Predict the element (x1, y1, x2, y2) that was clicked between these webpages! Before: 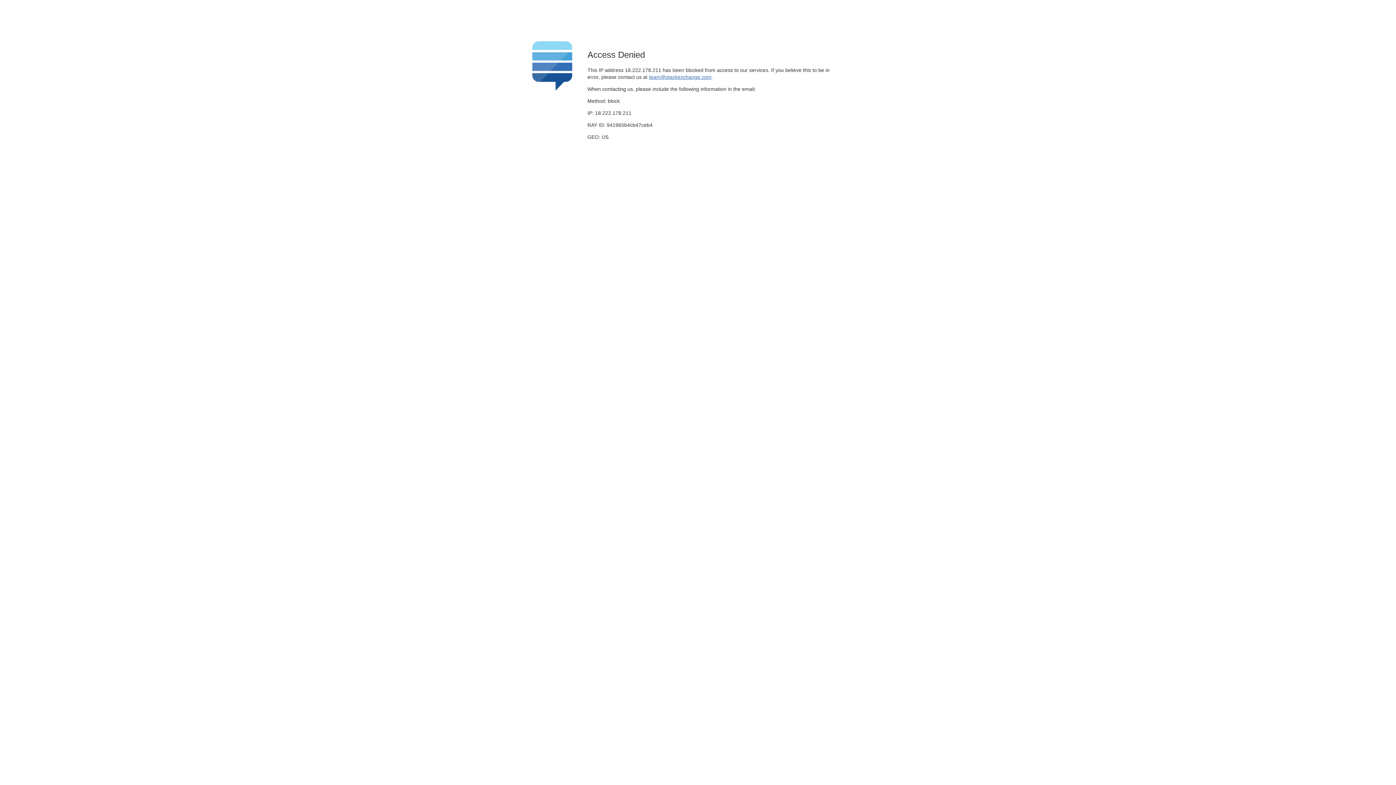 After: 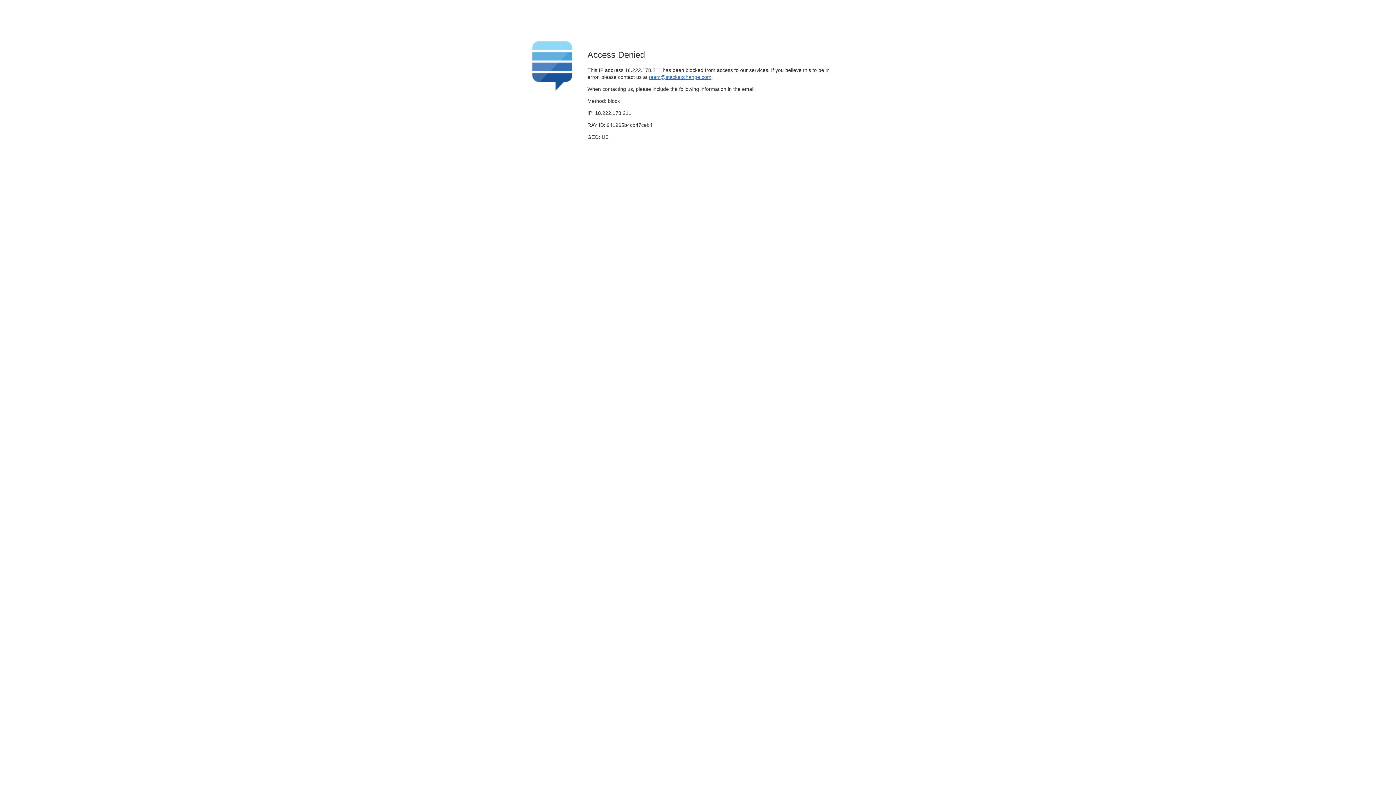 Action: label: team@stackexchange.com bbox: (649, 74, 711, 79)